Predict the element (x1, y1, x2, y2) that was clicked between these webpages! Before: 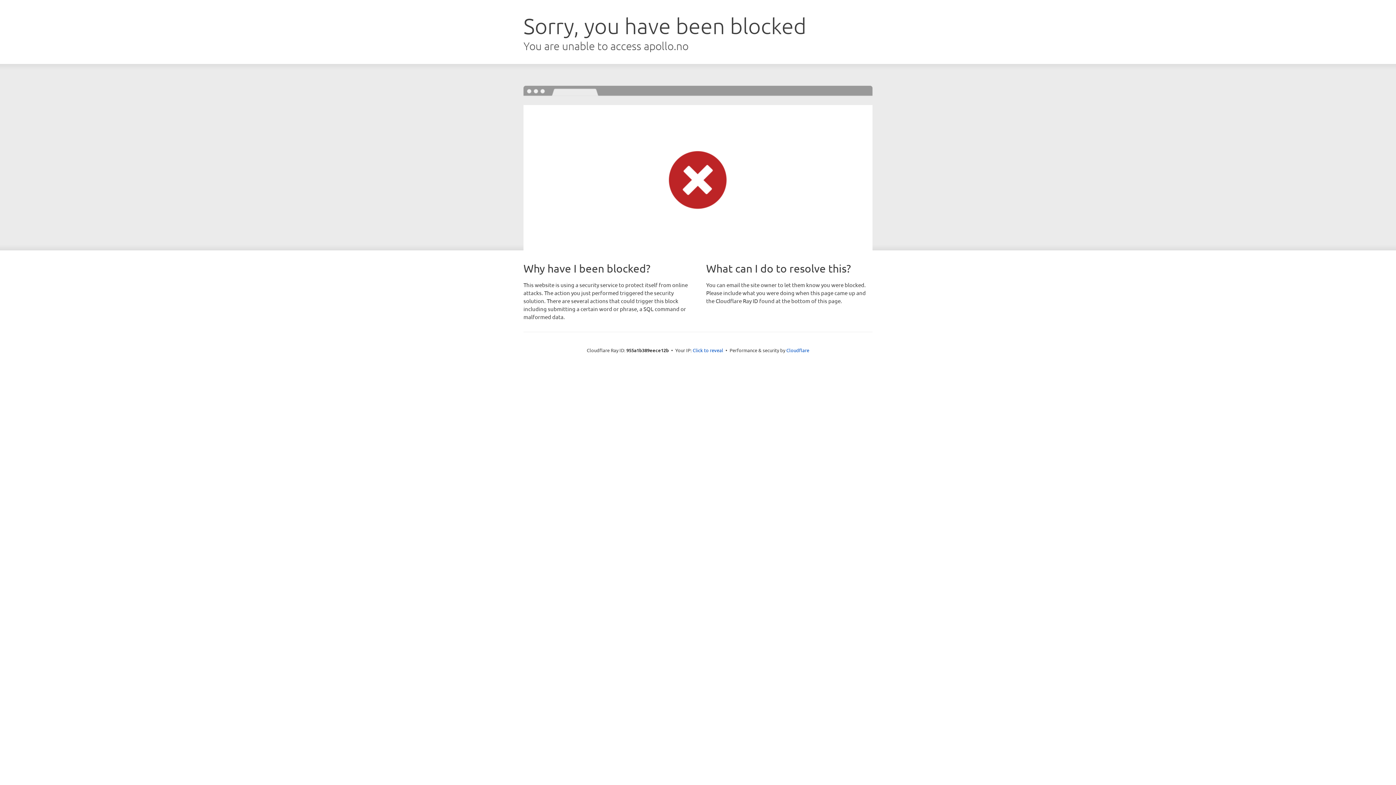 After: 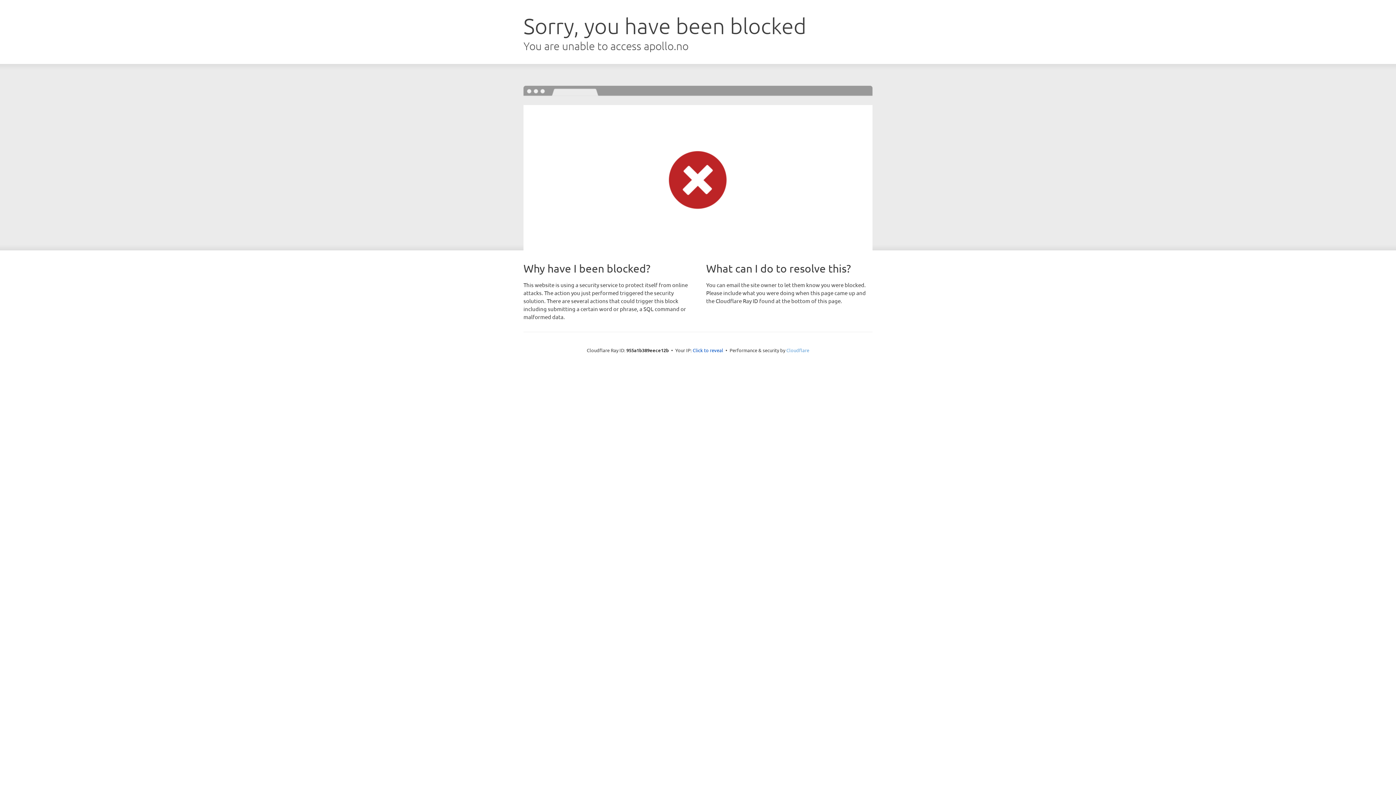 Action: label: Cloudflare bbox: (786, 347, 809, 353)